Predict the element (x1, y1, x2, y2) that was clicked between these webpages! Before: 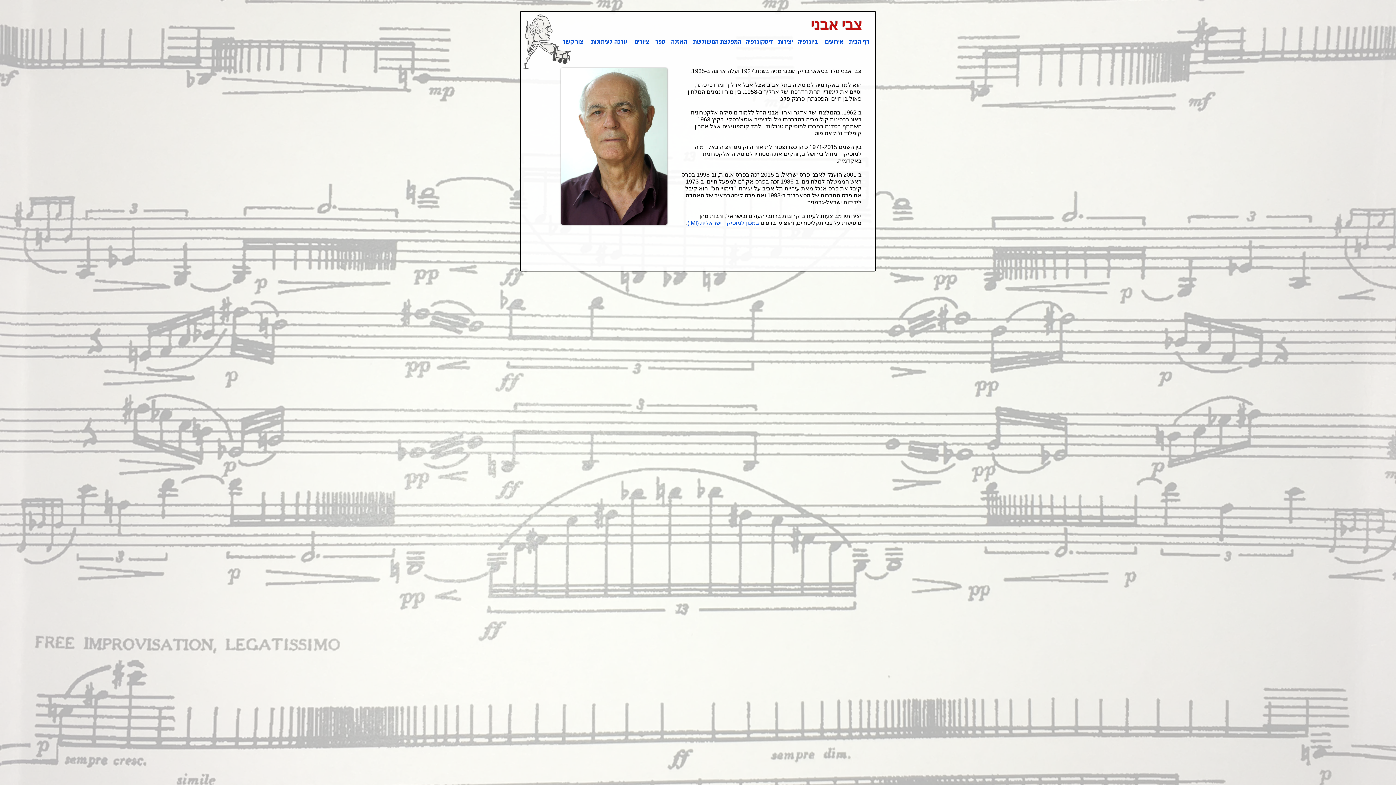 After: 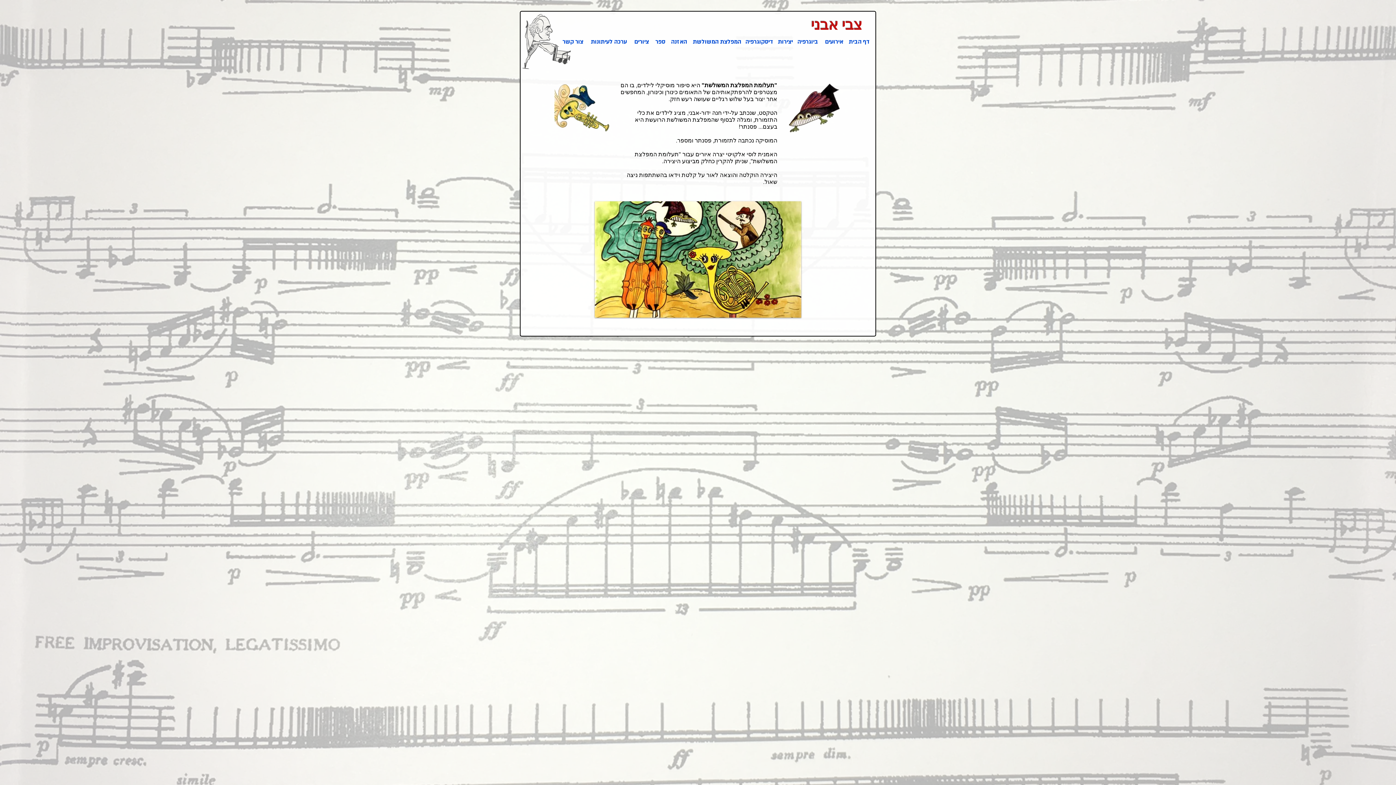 Action: bbox: (690, 34, 744, 49) label: המפלצת המשולשת